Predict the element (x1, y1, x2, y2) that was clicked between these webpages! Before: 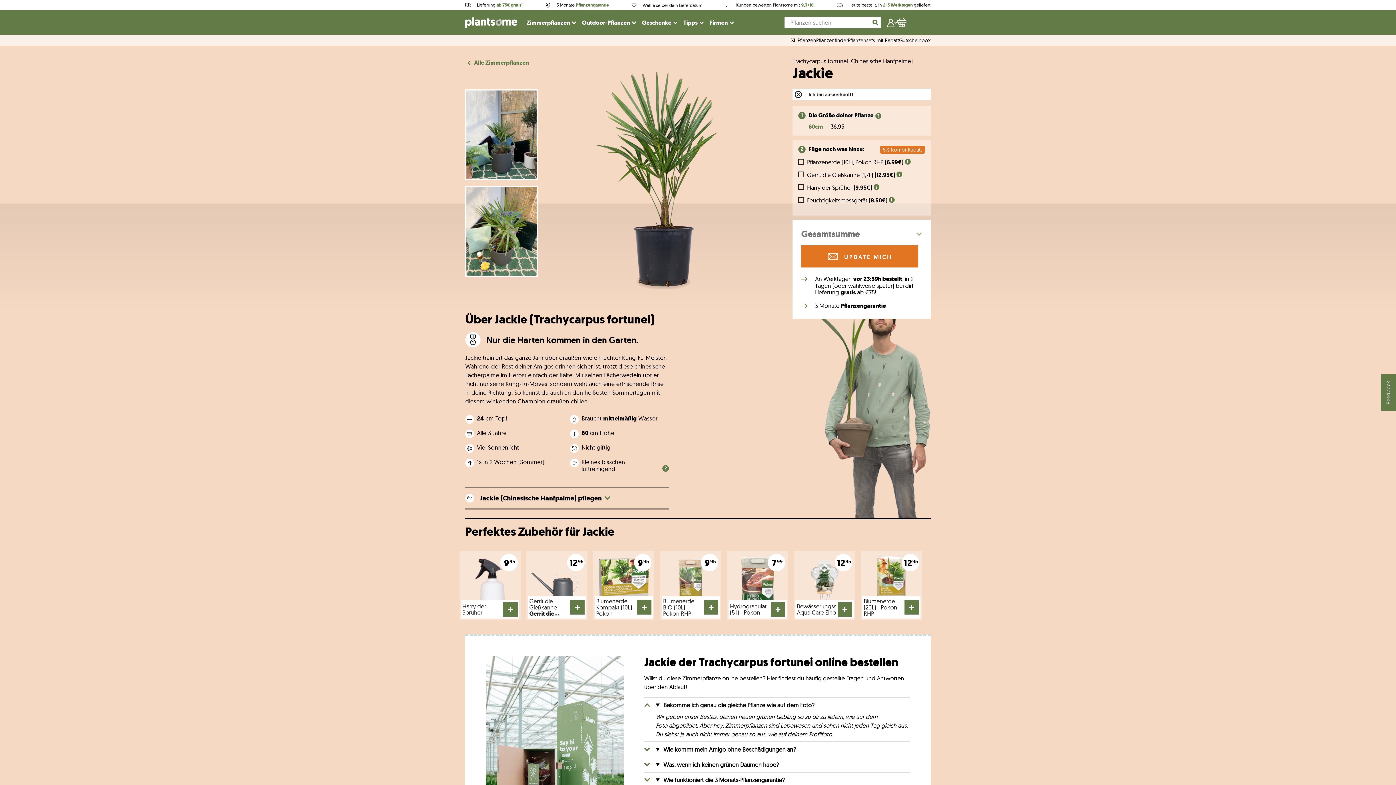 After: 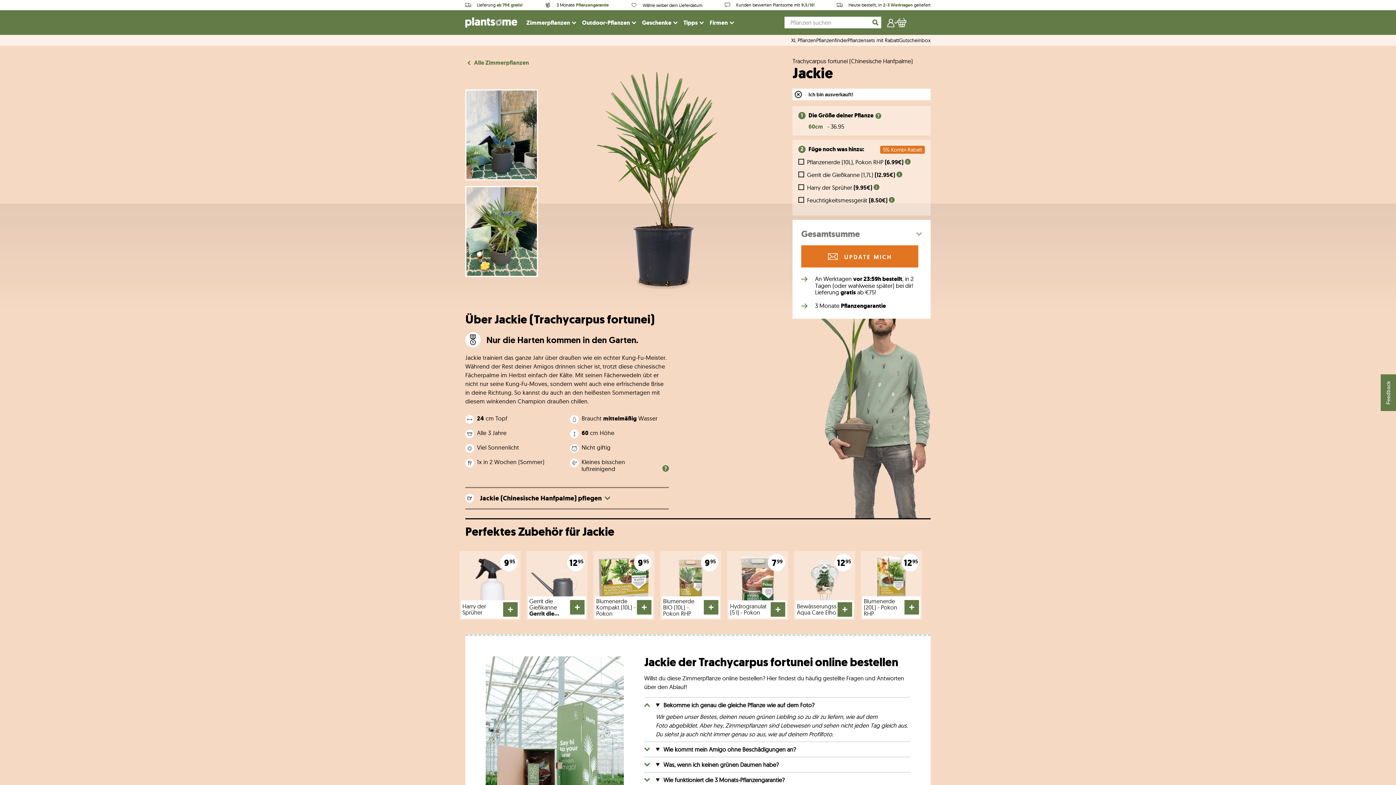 Action: bbox: (872, 19, 878, 25) label: SUCHEN